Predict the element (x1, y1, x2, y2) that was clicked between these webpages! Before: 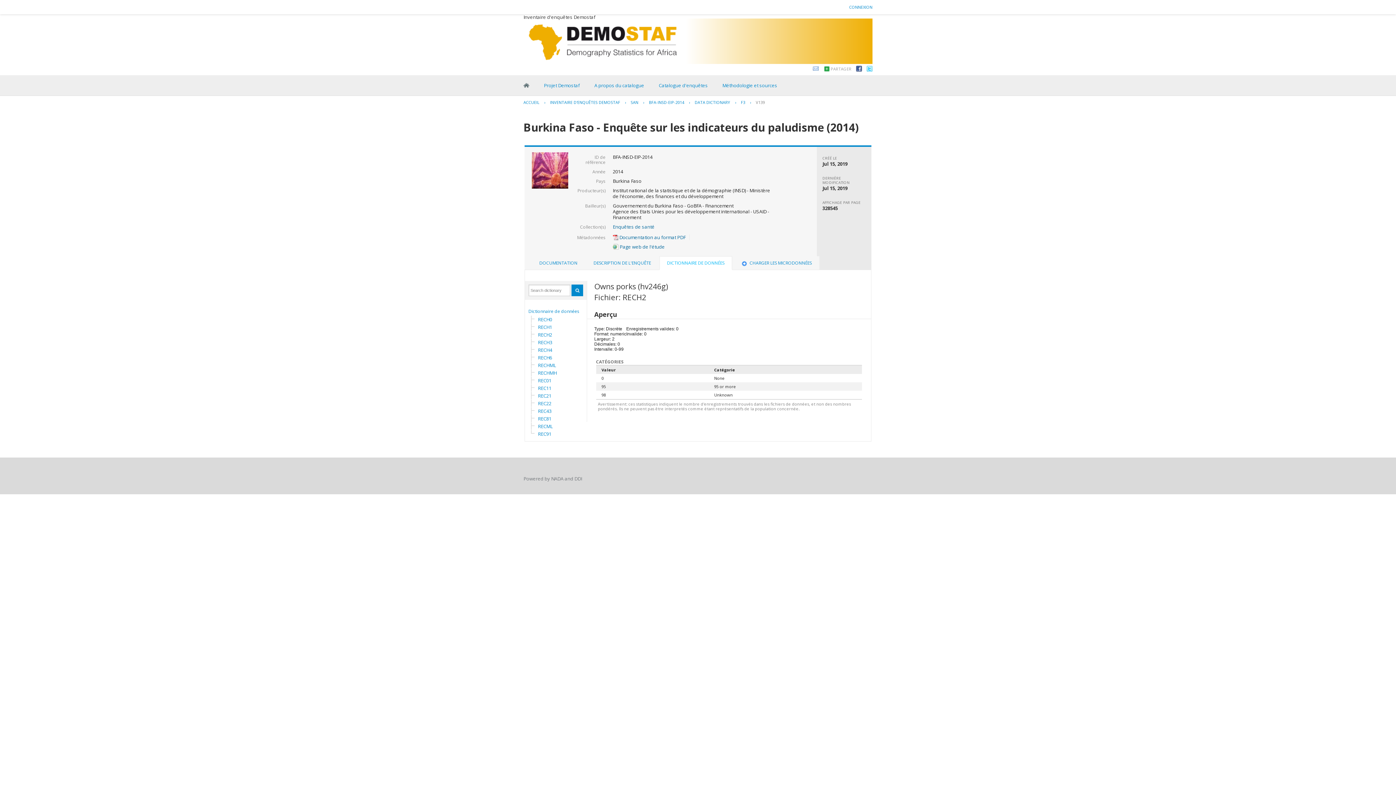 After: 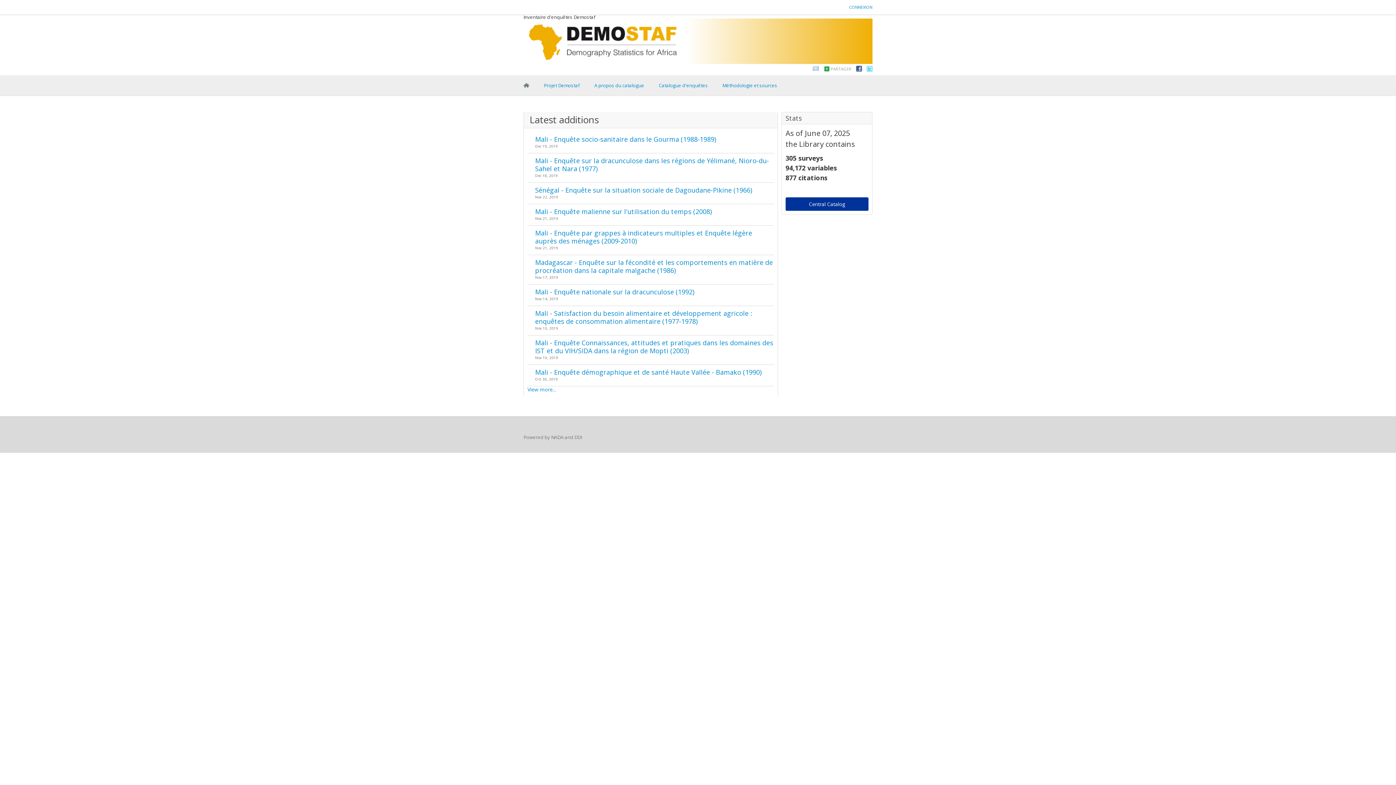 Action: label: Home bbox: (523, 82, 529, 88)